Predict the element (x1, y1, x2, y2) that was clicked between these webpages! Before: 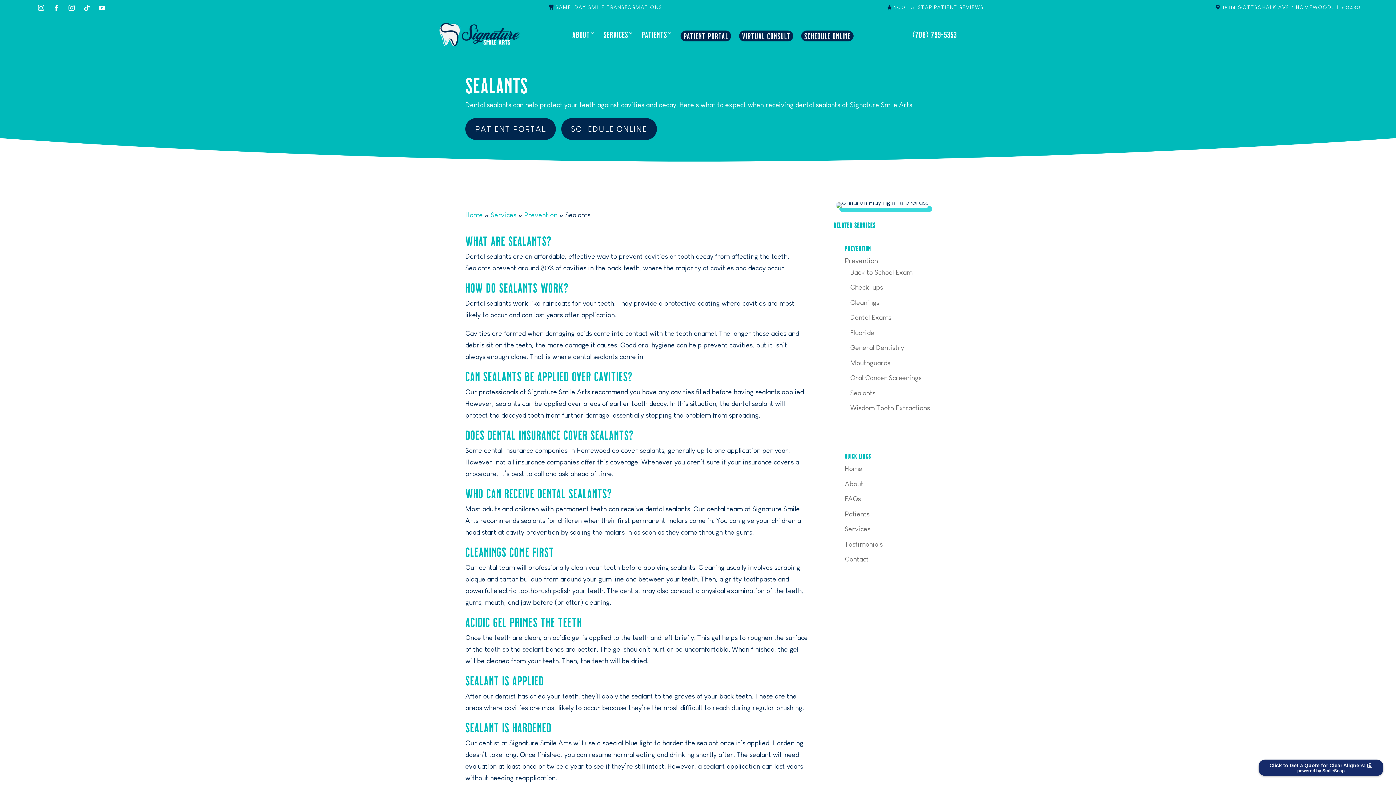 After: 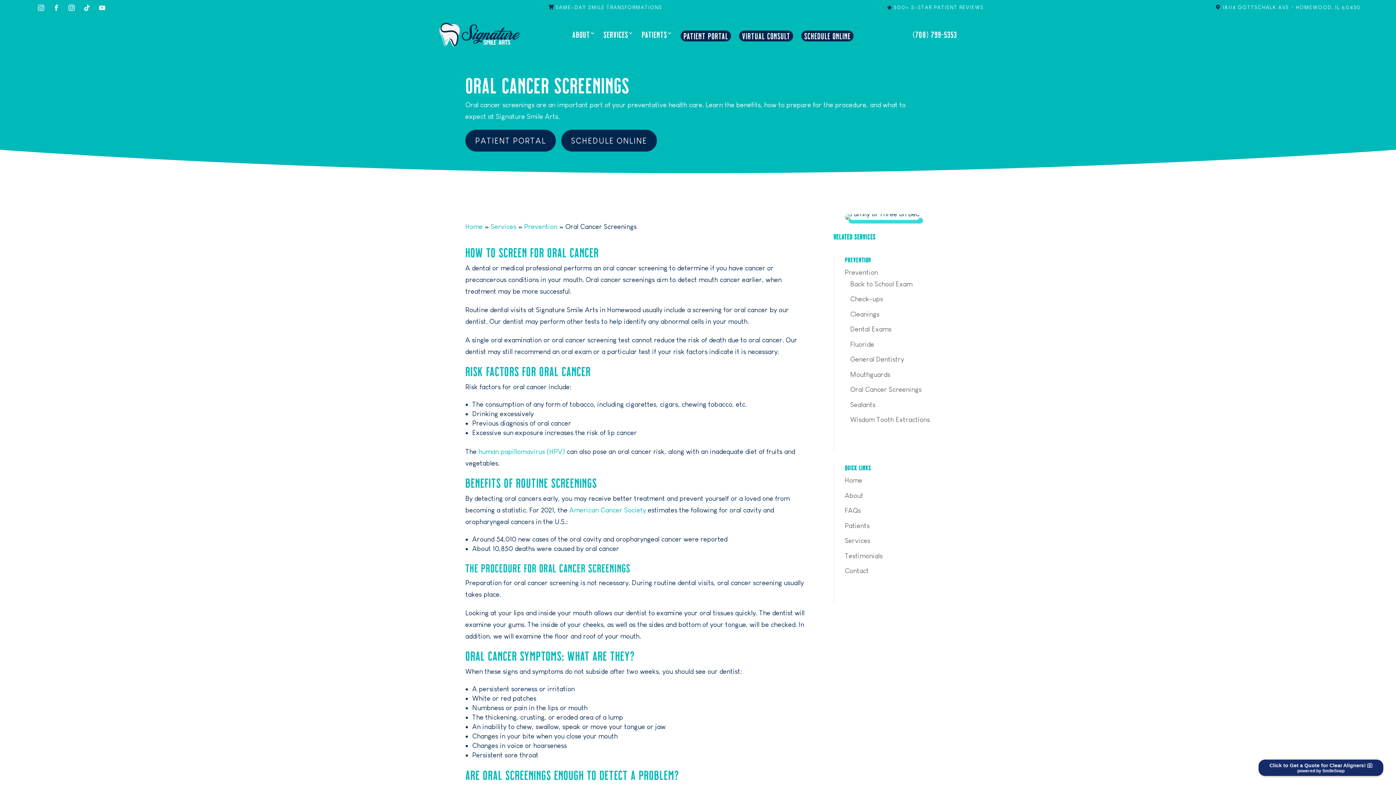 Action: label: Oral Cancer Screenings bbox: (850, 374, 921, 381)